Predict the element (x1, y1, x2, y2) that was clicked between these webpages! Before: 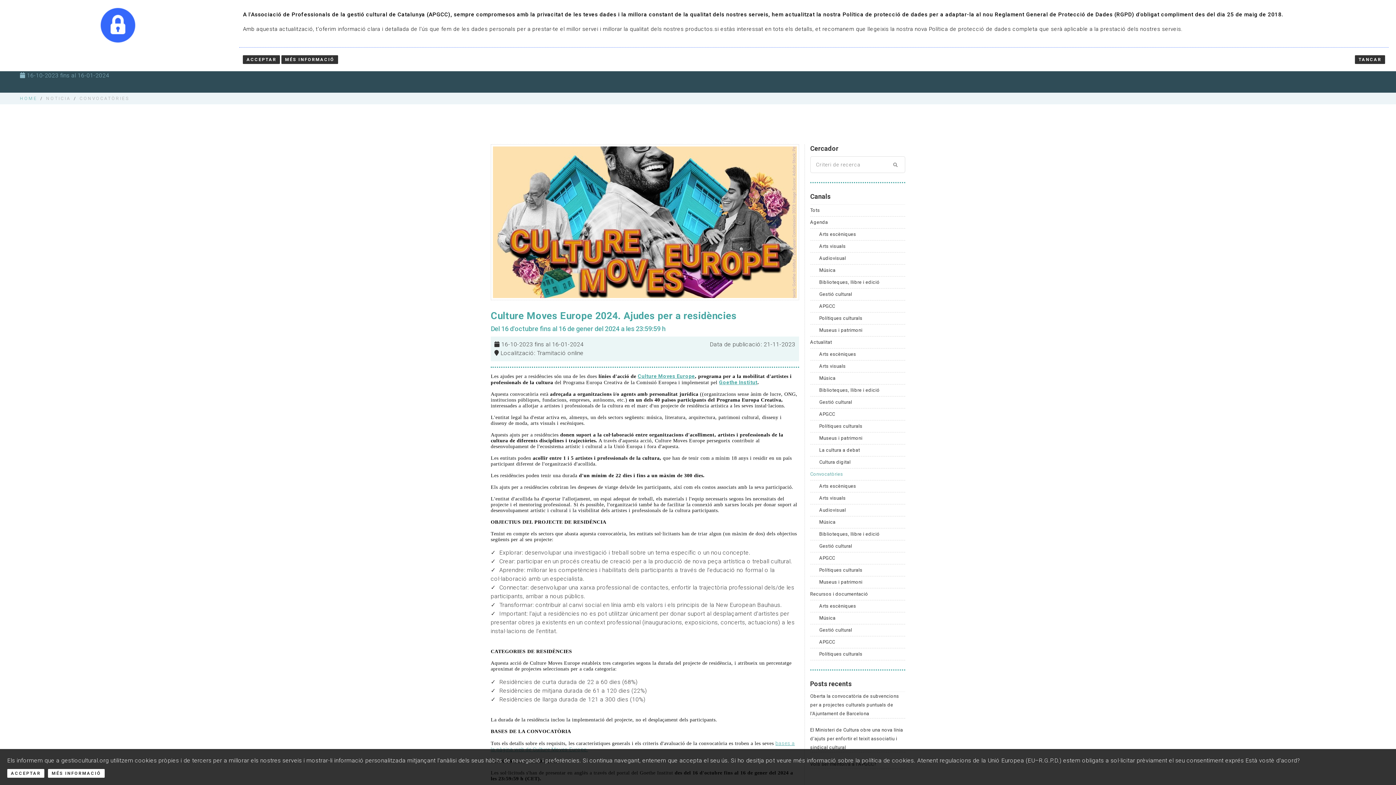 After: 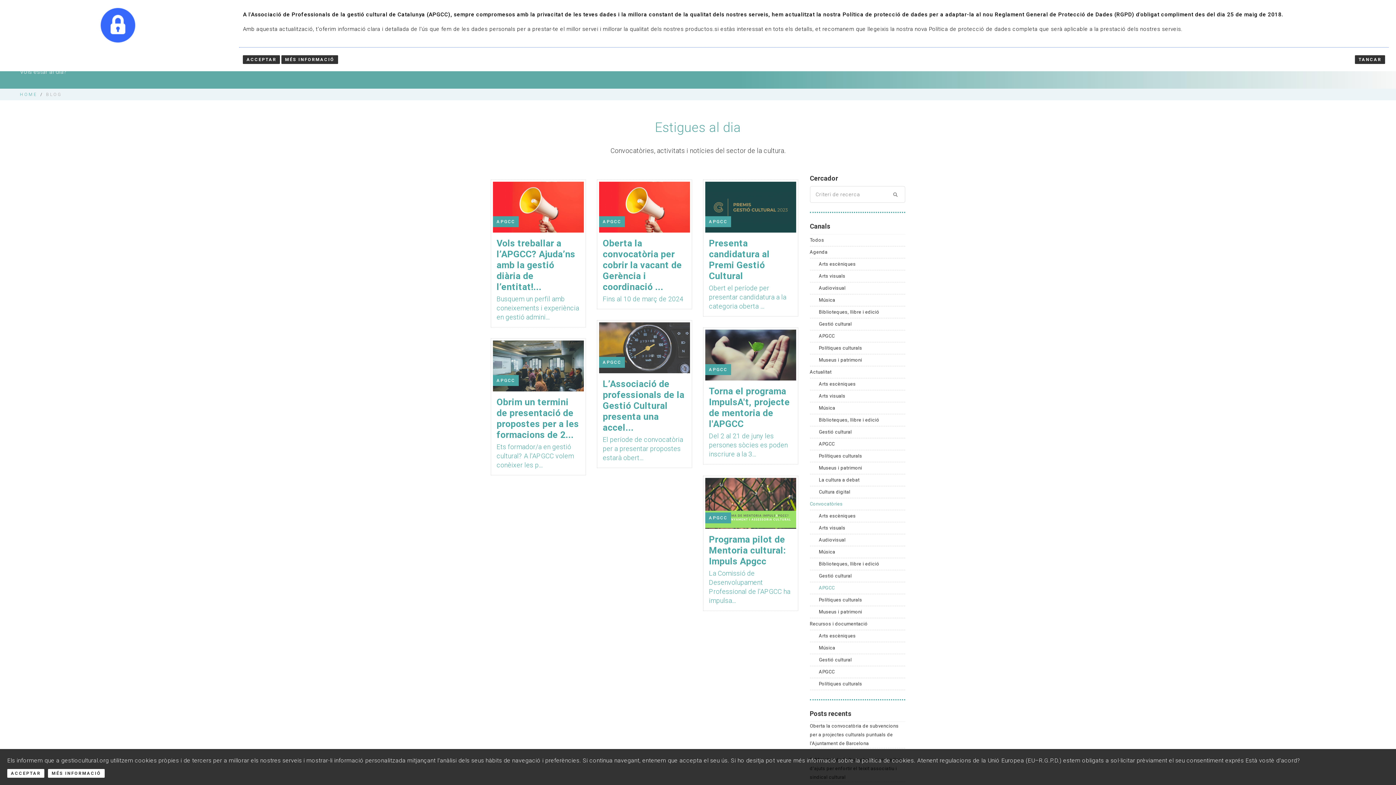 Action: bbox: (819, 552, 835, 564) label: APGCC